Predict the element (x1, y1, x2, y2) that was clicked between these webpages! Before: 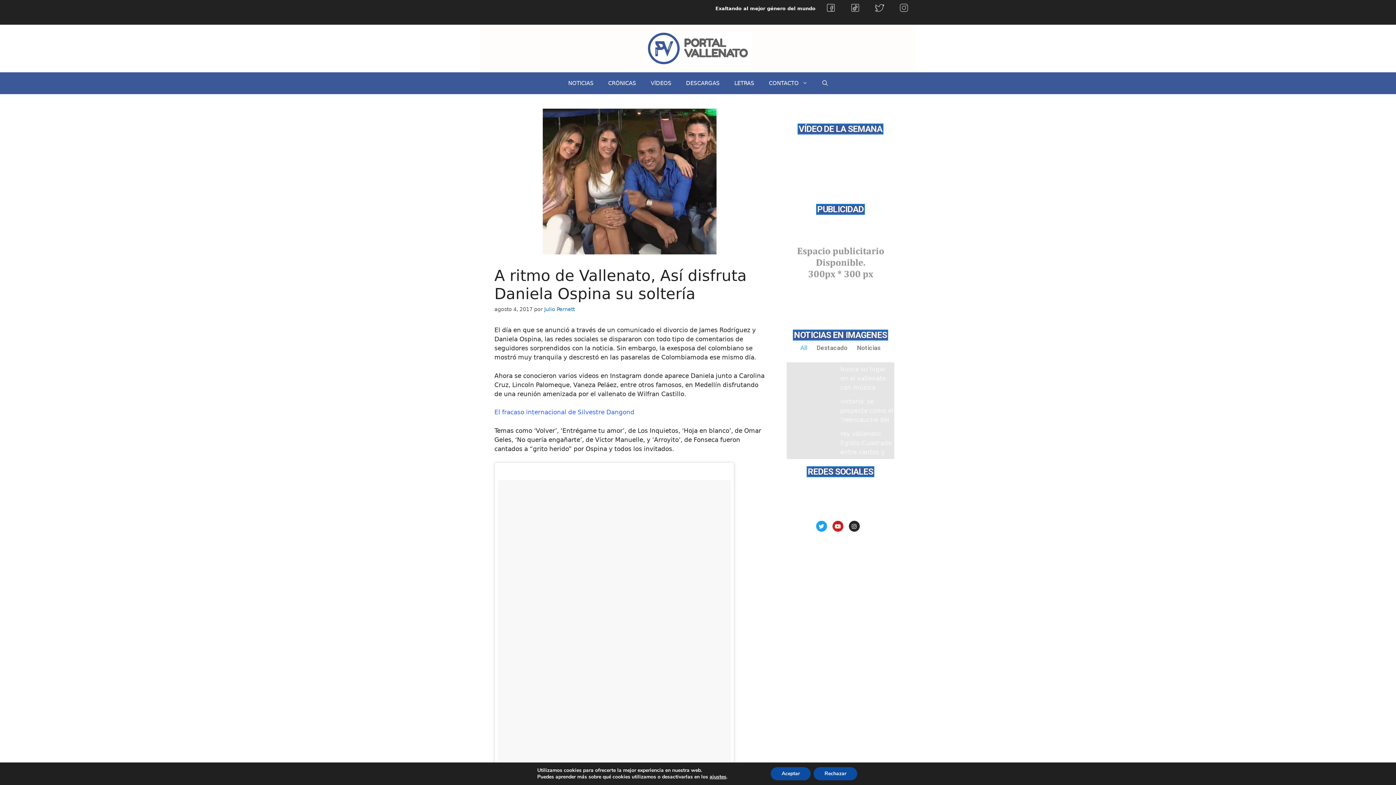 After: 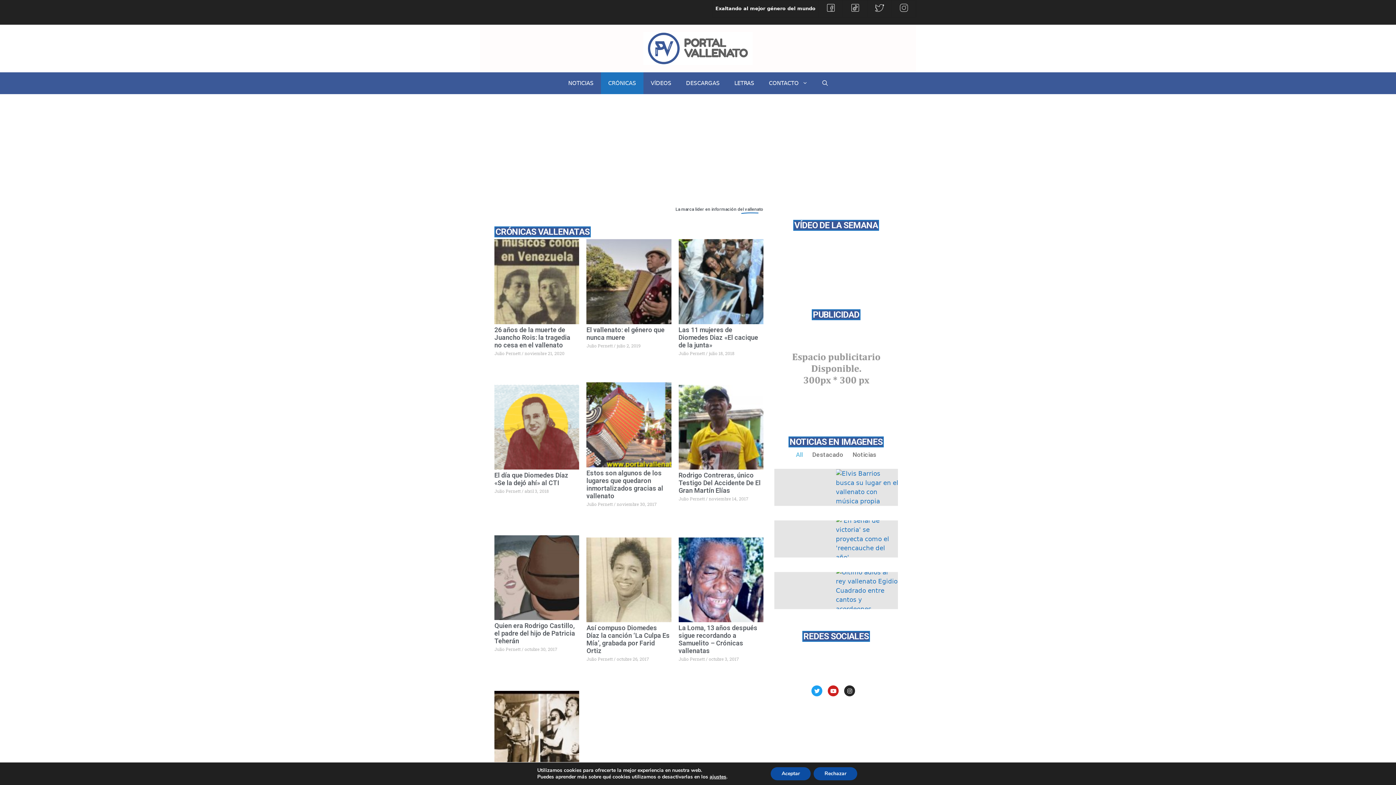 Action: label: CRÓNICAS bbox: (601, 72, 643, 94)